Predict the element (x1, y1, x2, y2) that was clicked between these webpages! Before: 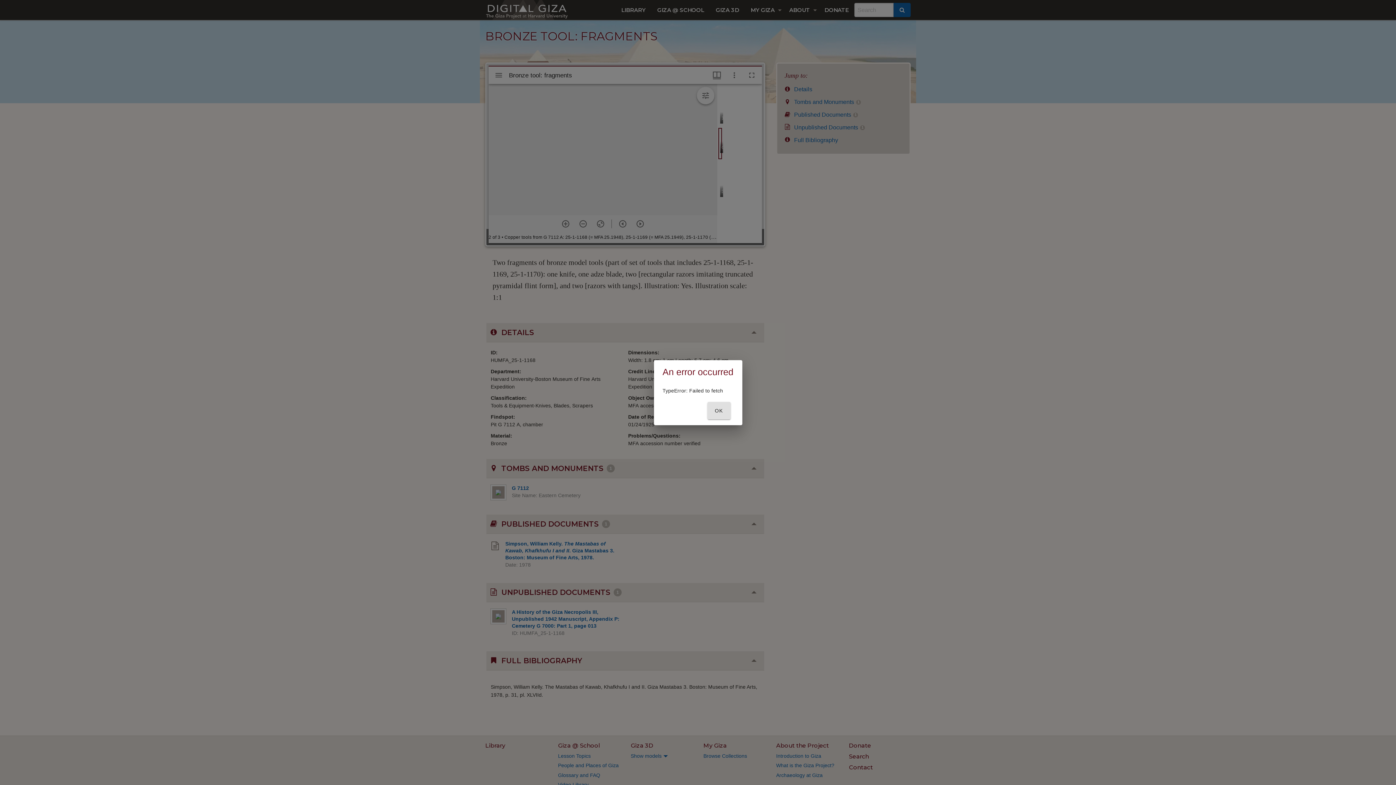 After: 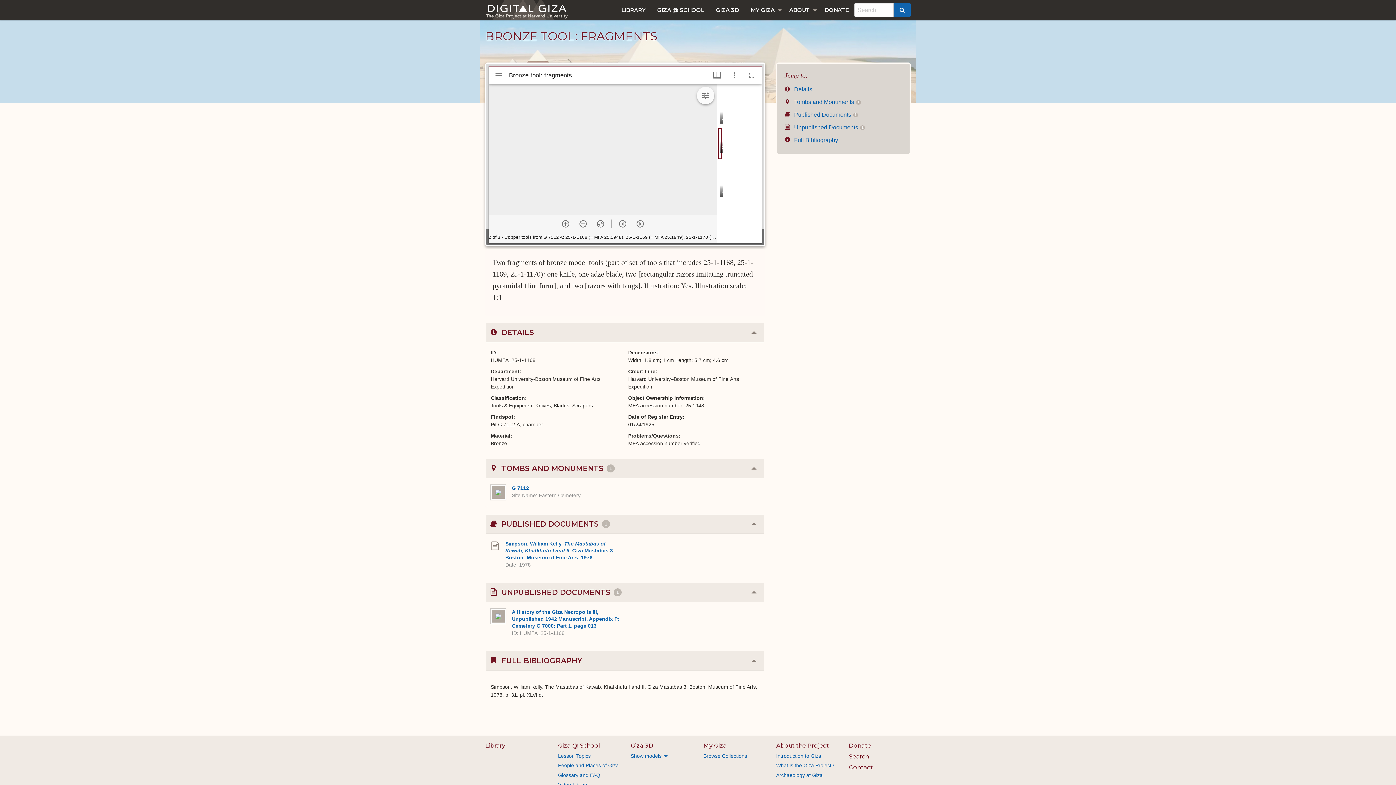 Action: label: OK bbox: (707, 402, 730, 419)